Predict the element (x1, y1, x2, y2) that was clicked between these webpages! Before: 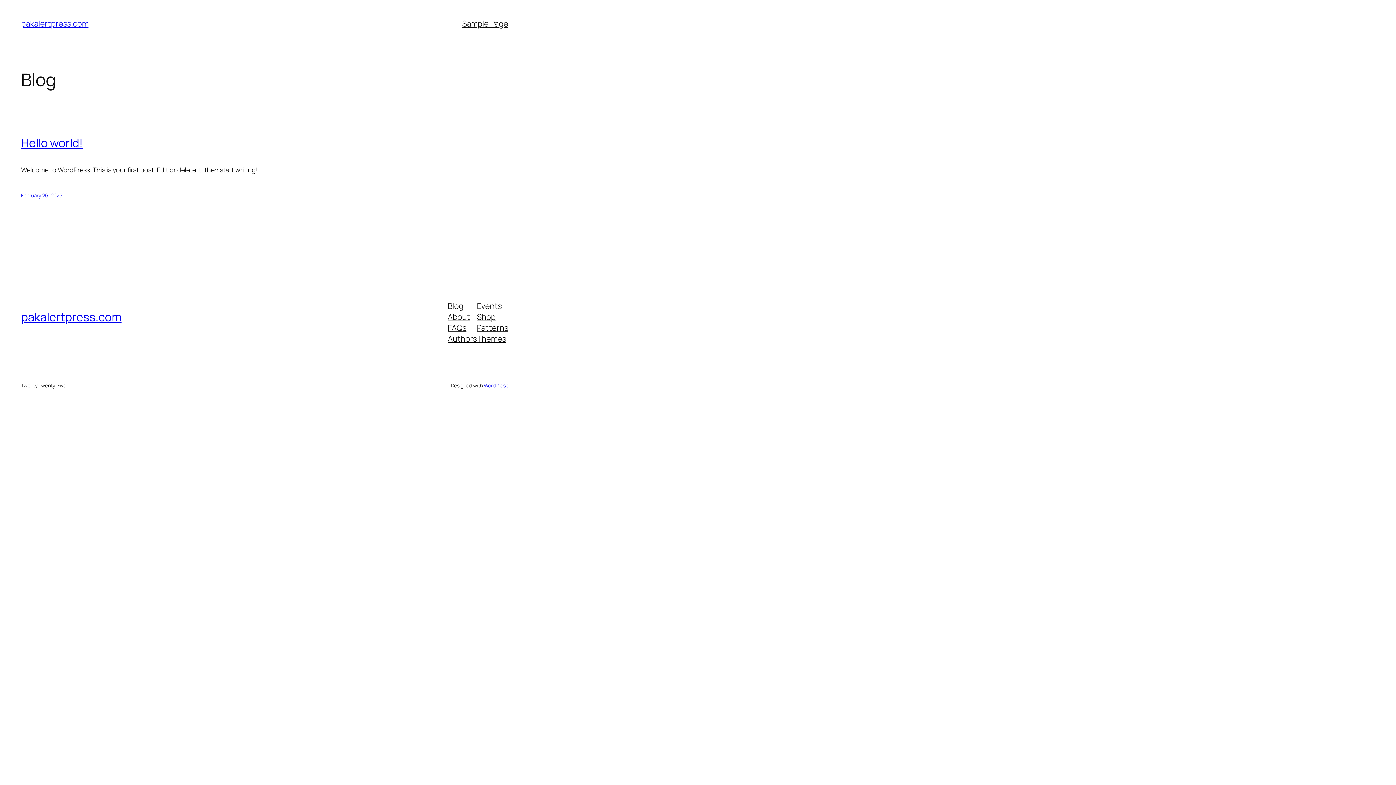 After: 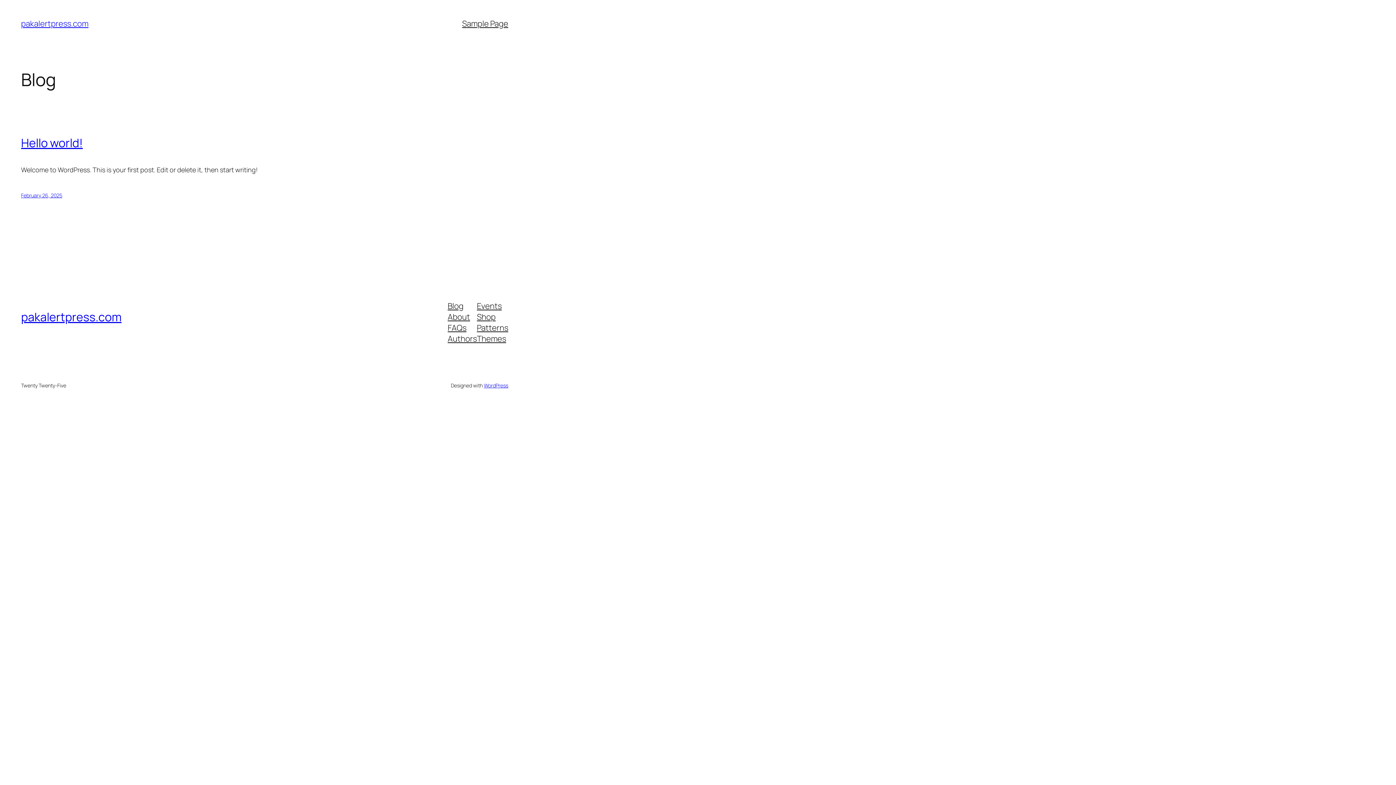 Action: bbox: (477, 333, 506, 344) label: Themes